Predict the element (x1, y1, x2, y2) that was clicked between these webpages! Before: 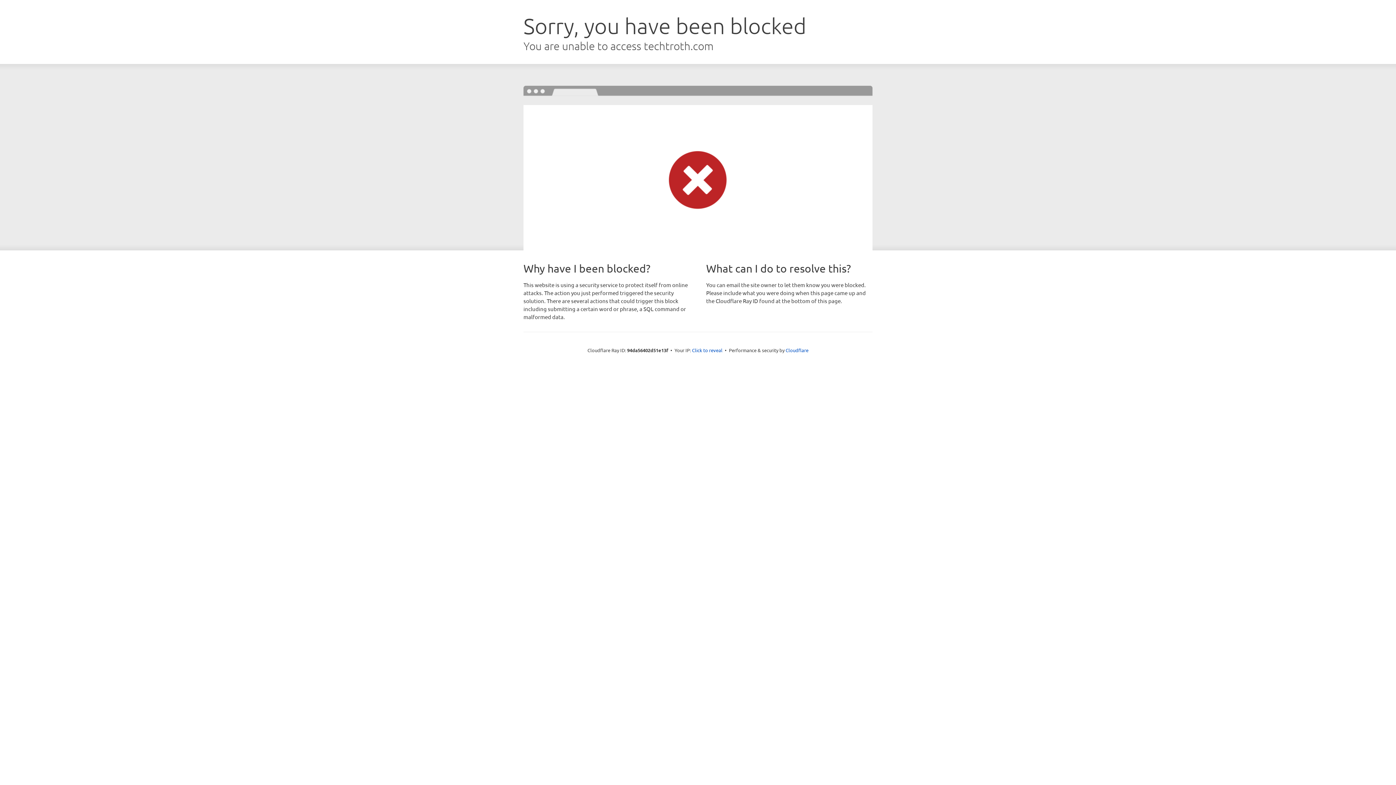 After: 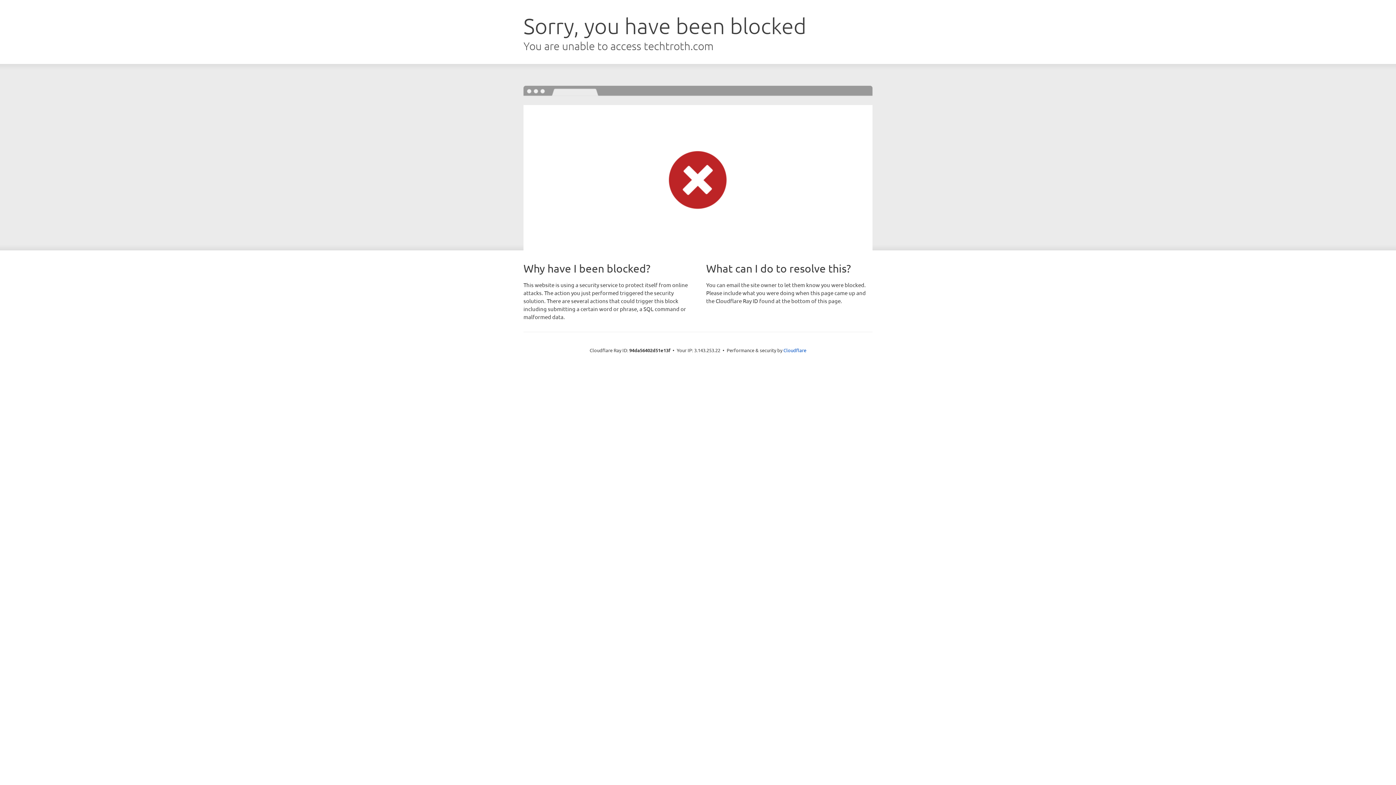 Action: label: Click to reveal bbox: (692, 346, 722, 353)